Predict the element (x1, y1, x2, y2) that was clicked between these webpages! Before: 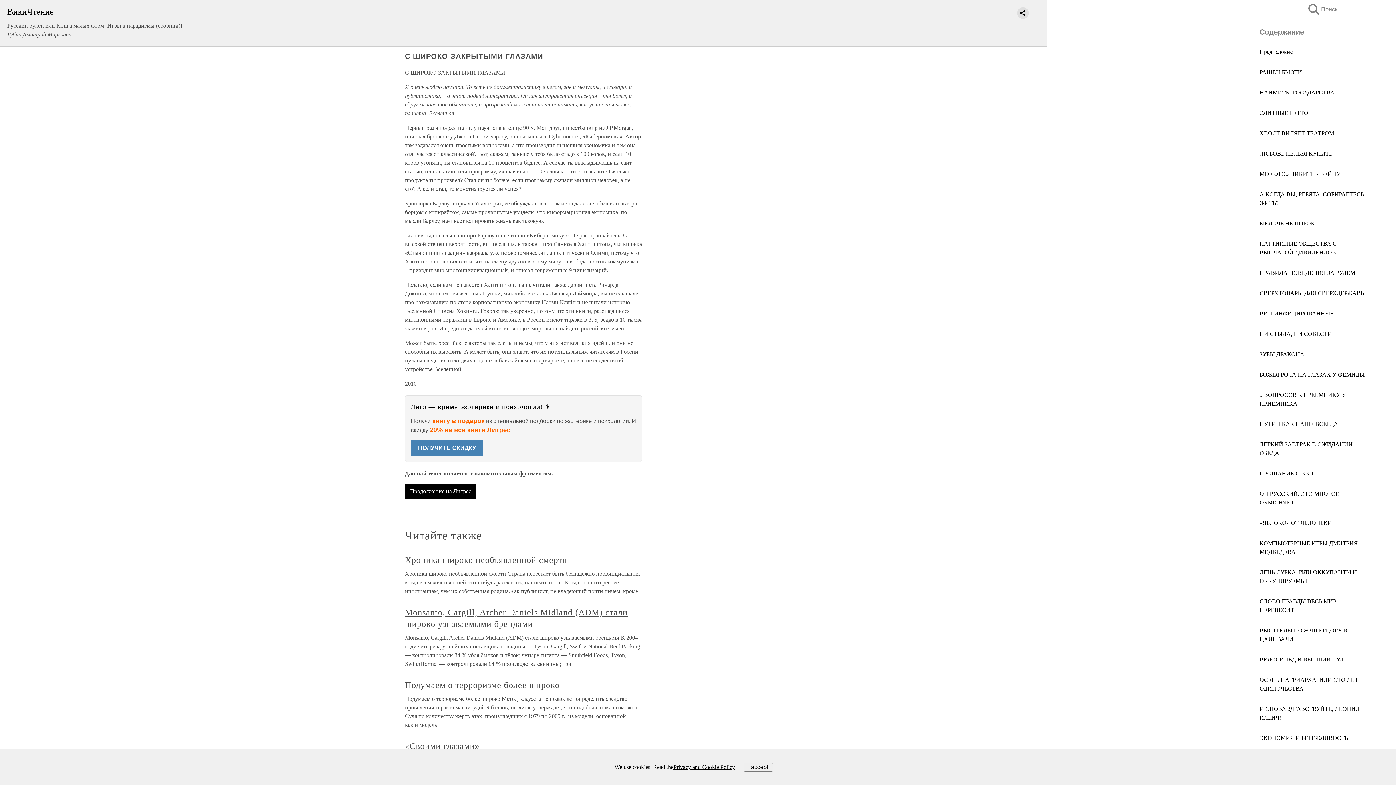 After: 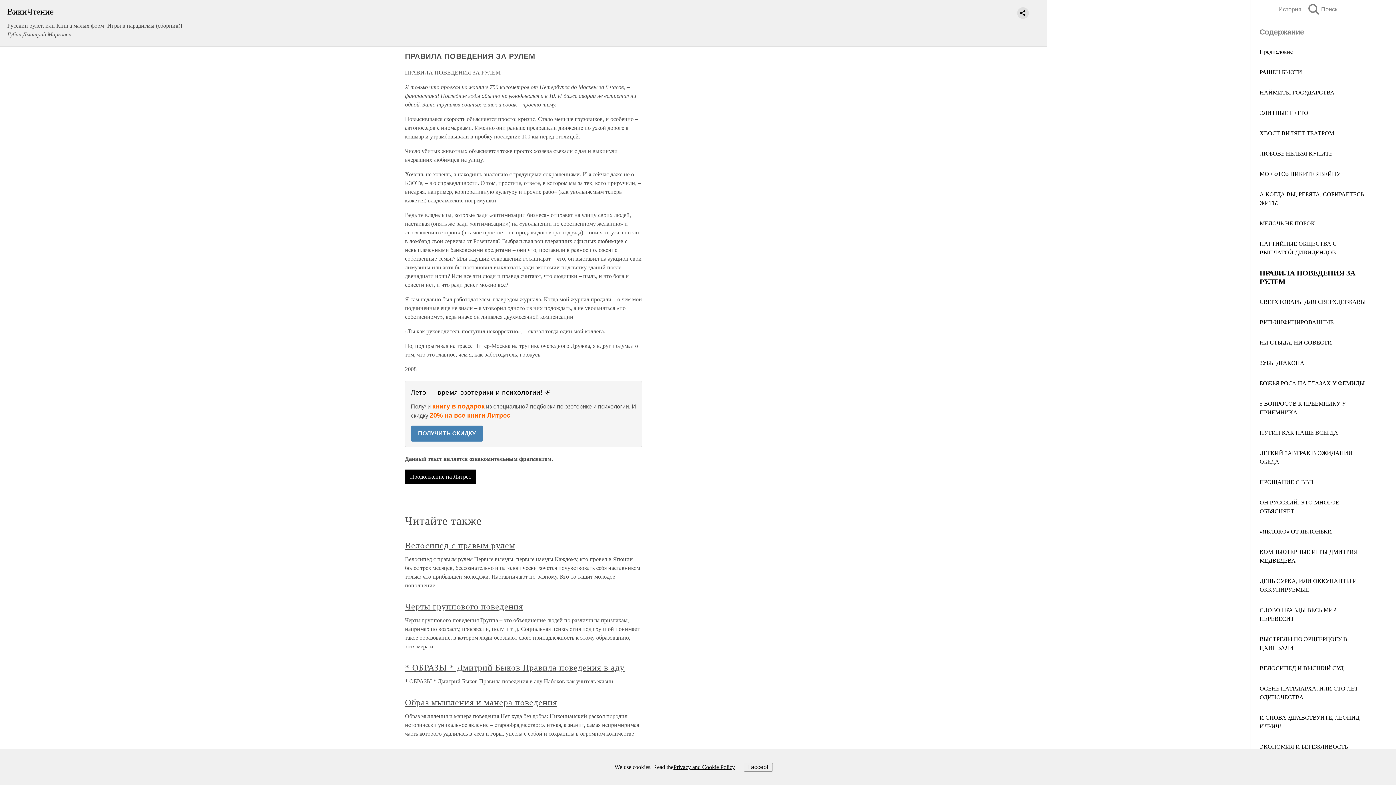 Action: label: ПРАВИЛА ПОВЕДЕНИЯ ЗА РУЛЕМ bbox: (1260, 269, 1355, 276)